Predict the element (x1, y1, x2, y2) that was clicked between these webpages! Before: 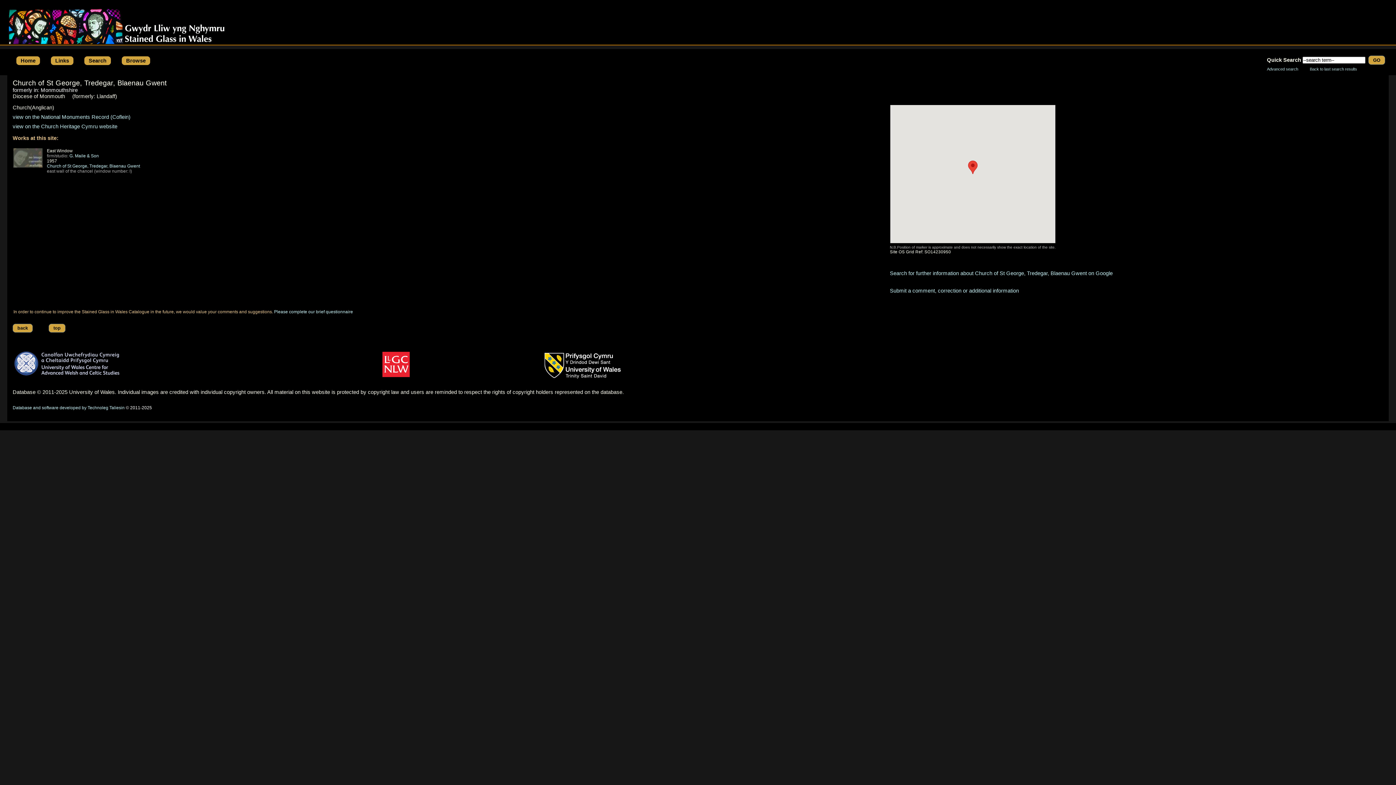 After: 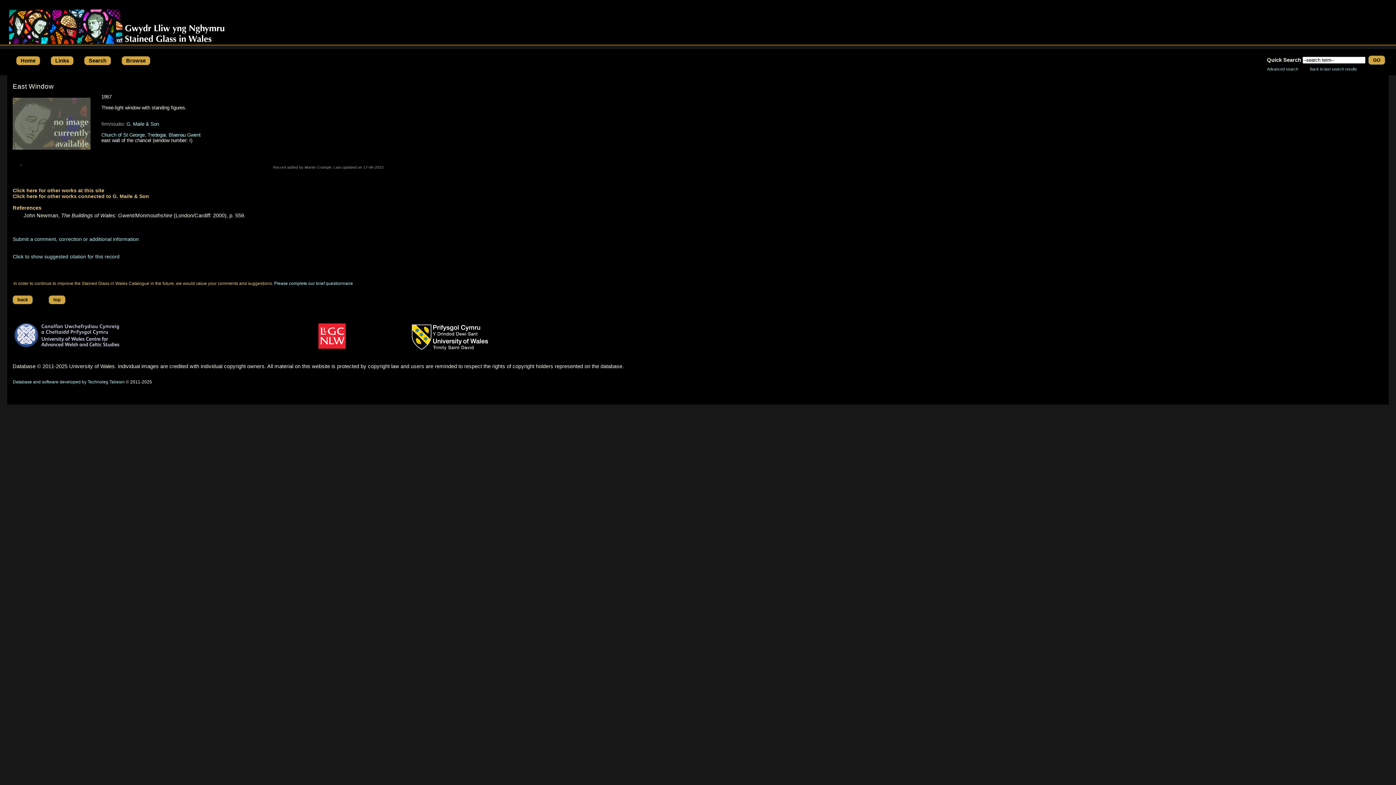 Action: bbox: (13, 163, 42, 168)